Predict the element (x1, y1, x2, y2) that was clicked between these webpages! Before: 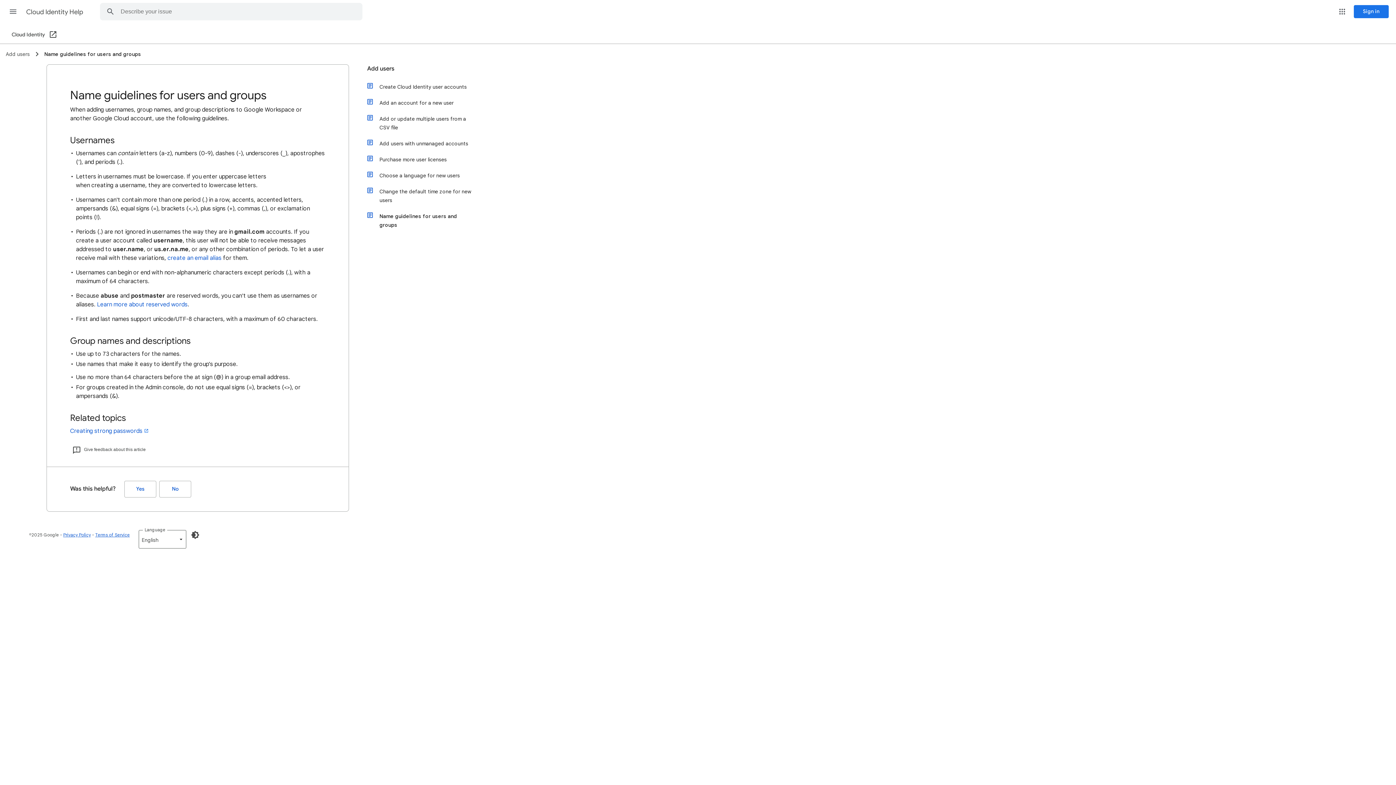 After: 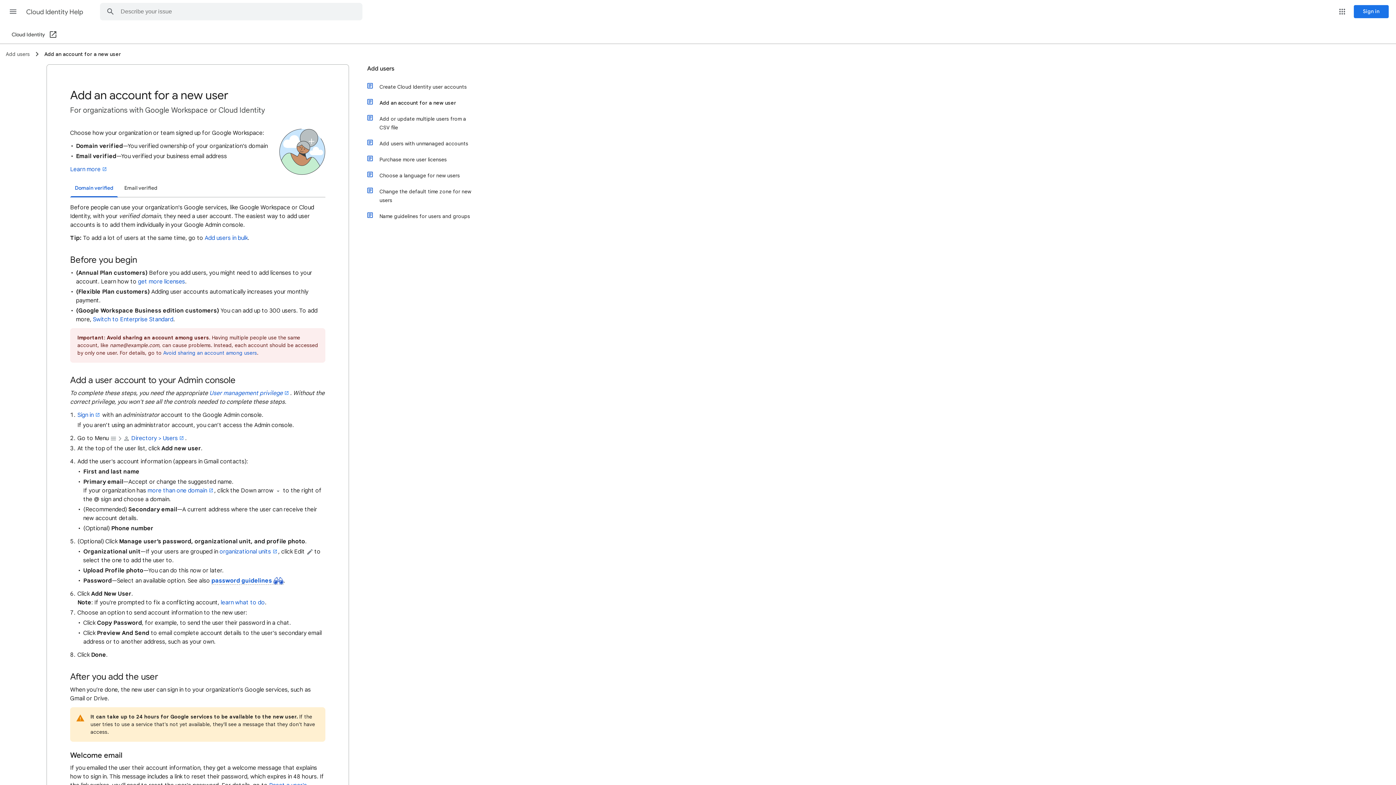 Action: bbox: (374, 94, 472, 110) label: Add an account for a new user